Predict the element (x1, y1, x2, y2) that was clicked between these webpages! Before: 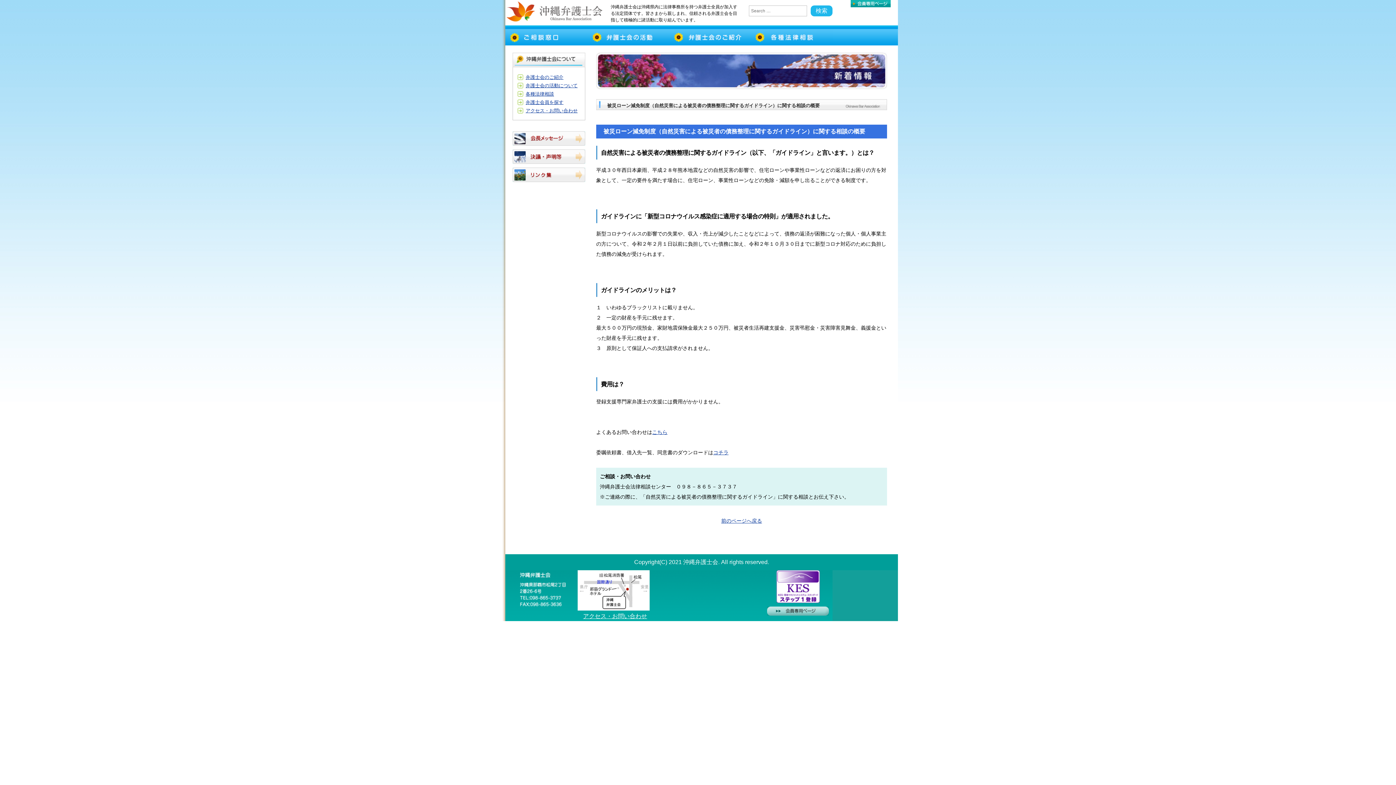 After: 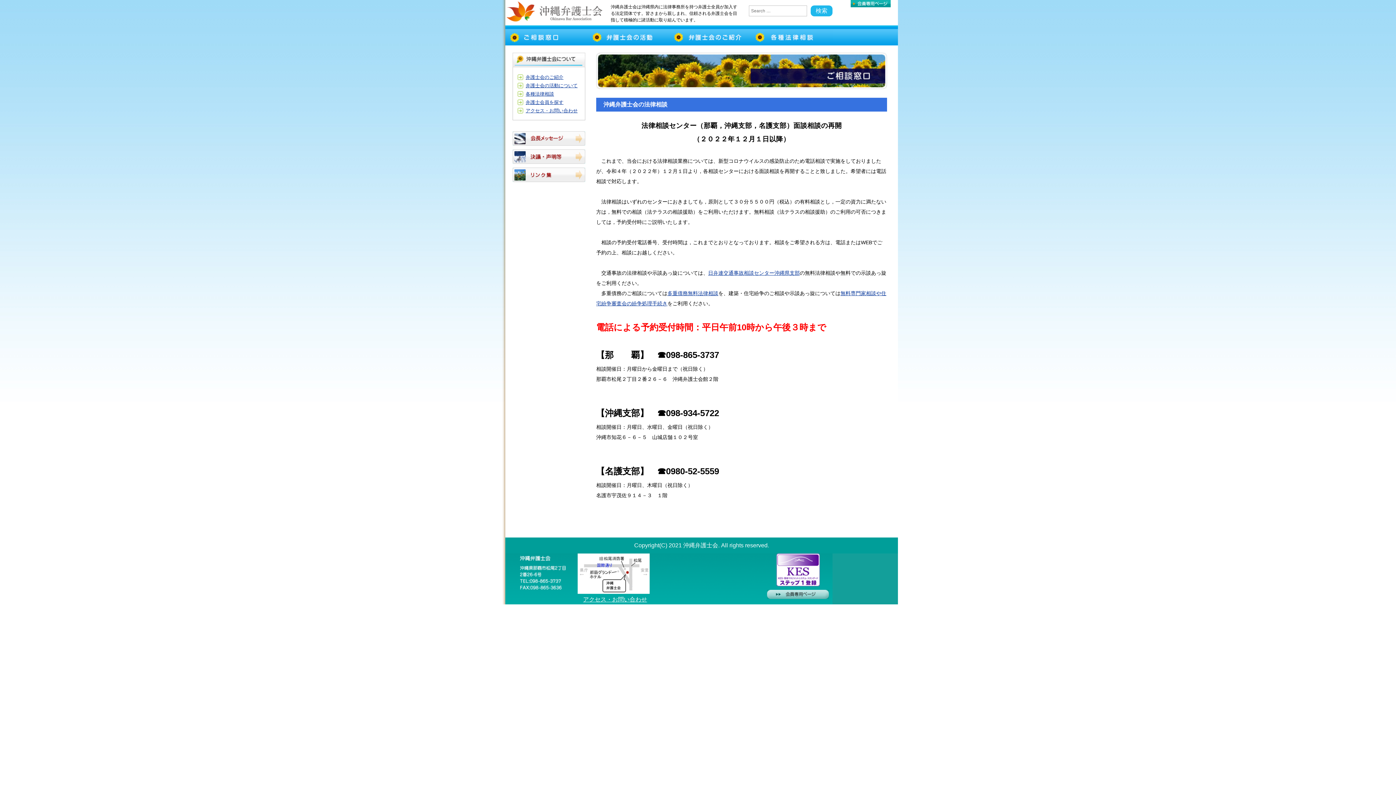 Action: bbox: (505, 37, 587, 44)